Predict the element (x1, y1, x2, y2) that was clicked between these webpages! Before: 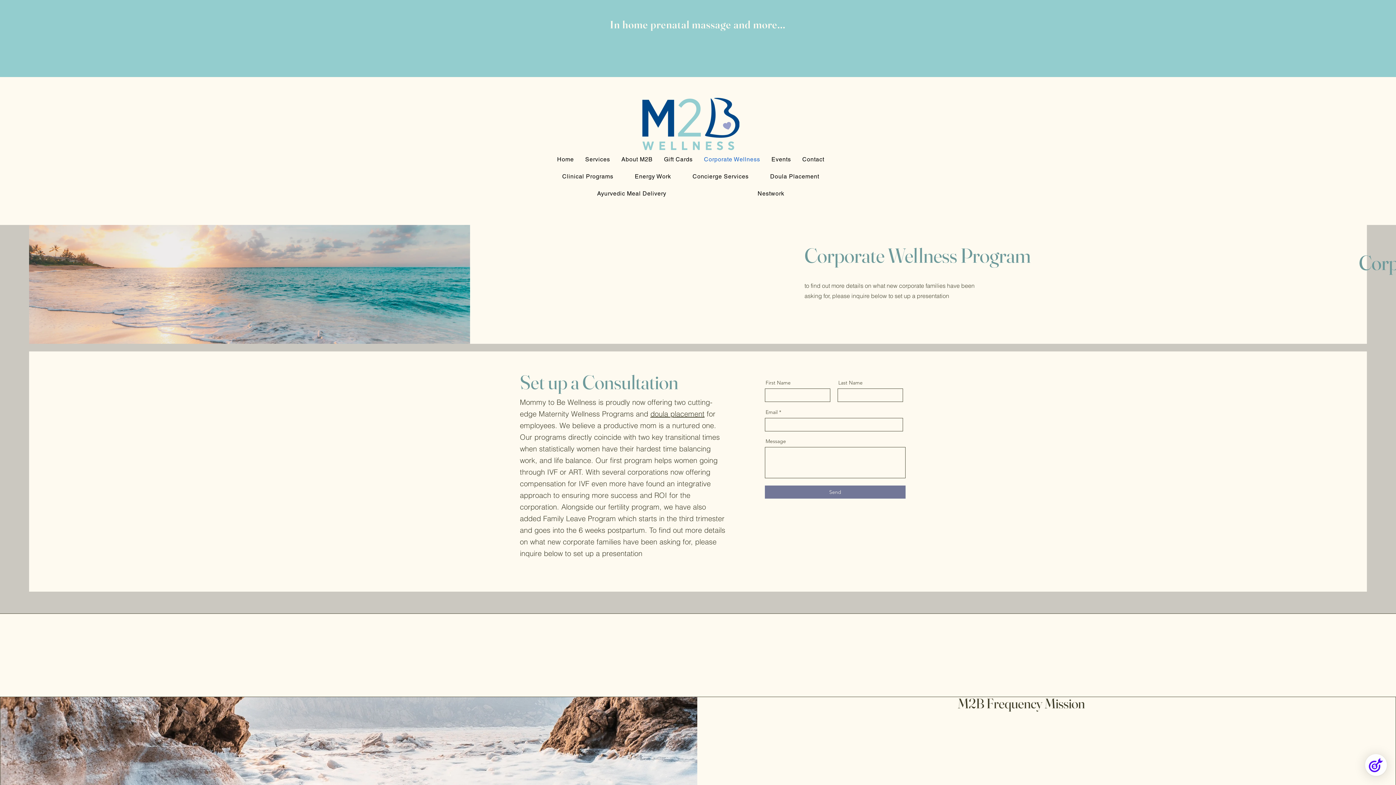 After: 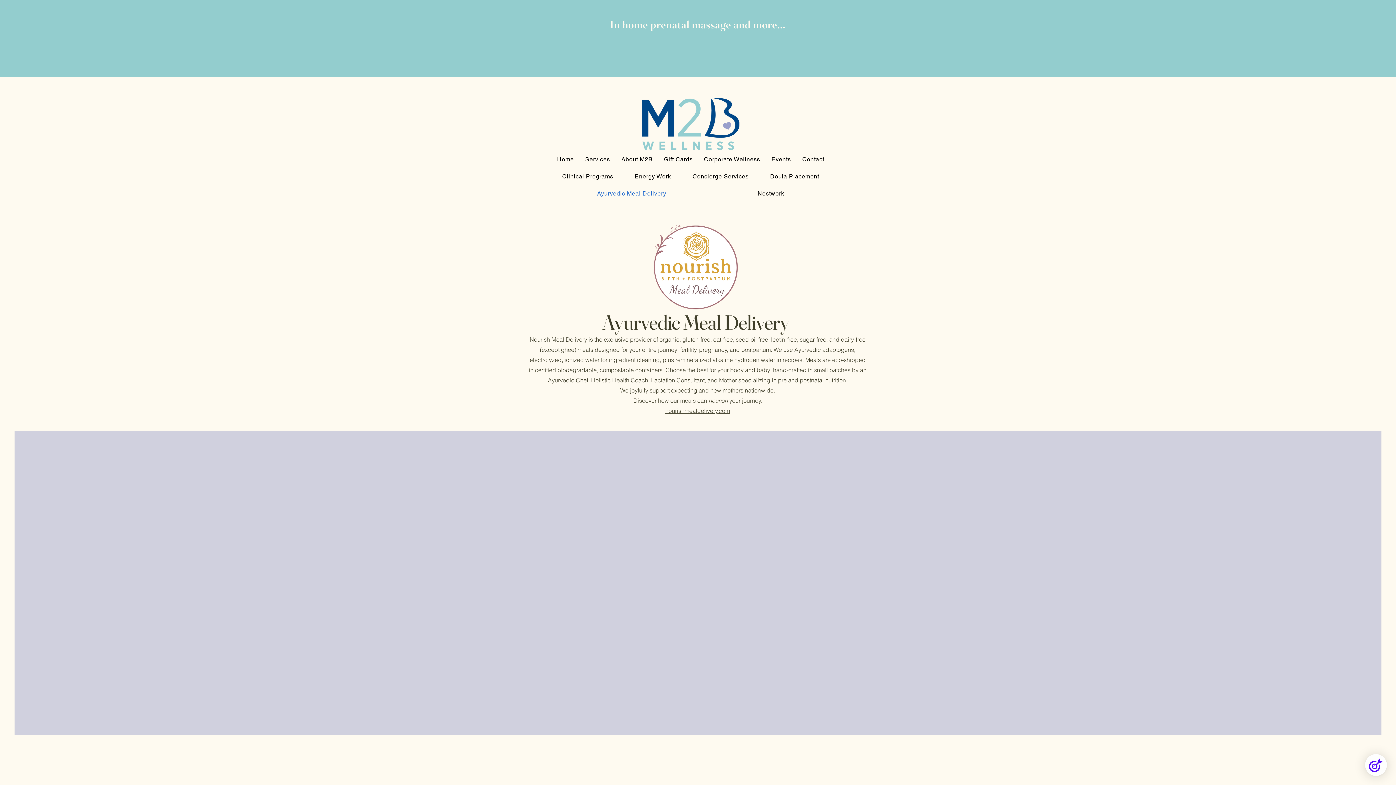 Action: label: Ayurvedic Meal Delivery bbox: (553, 186, 710, 200)